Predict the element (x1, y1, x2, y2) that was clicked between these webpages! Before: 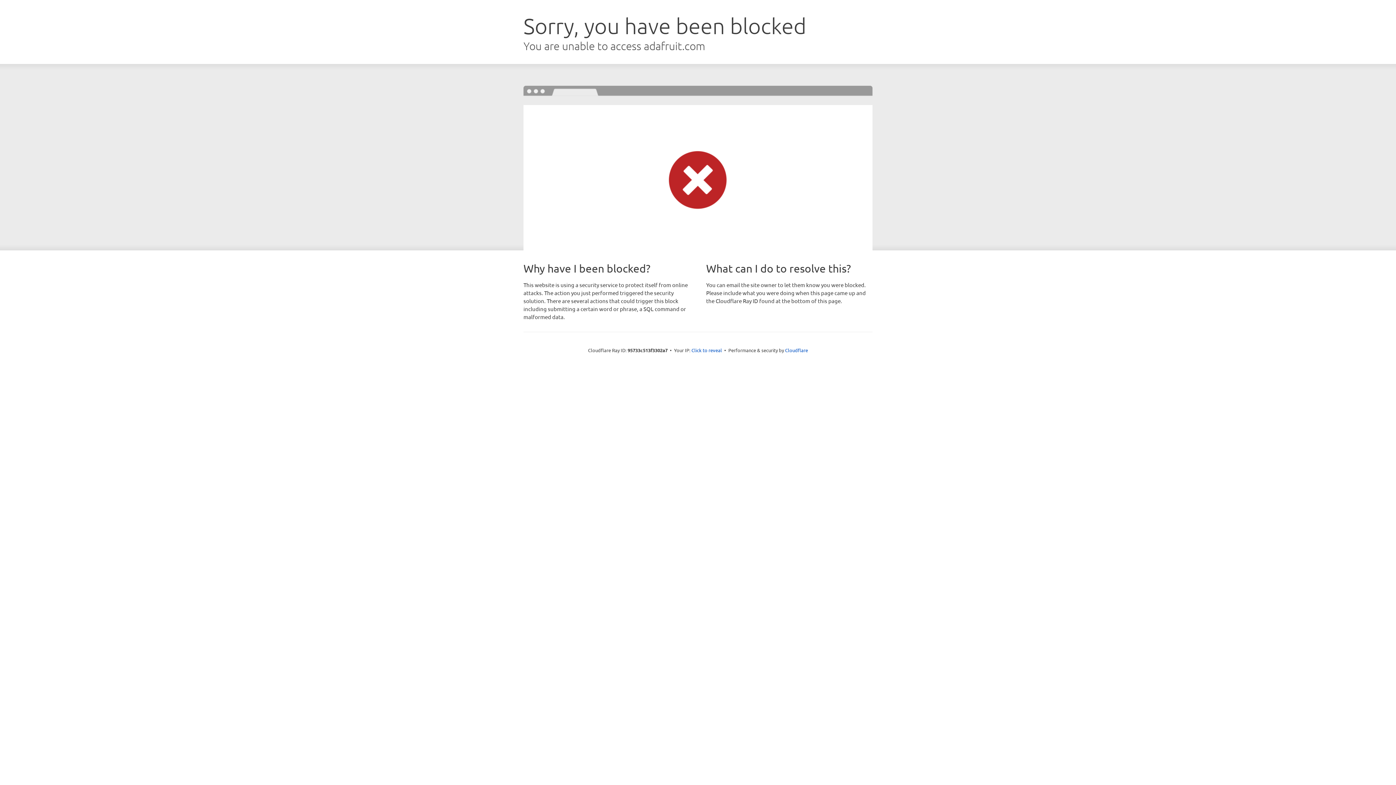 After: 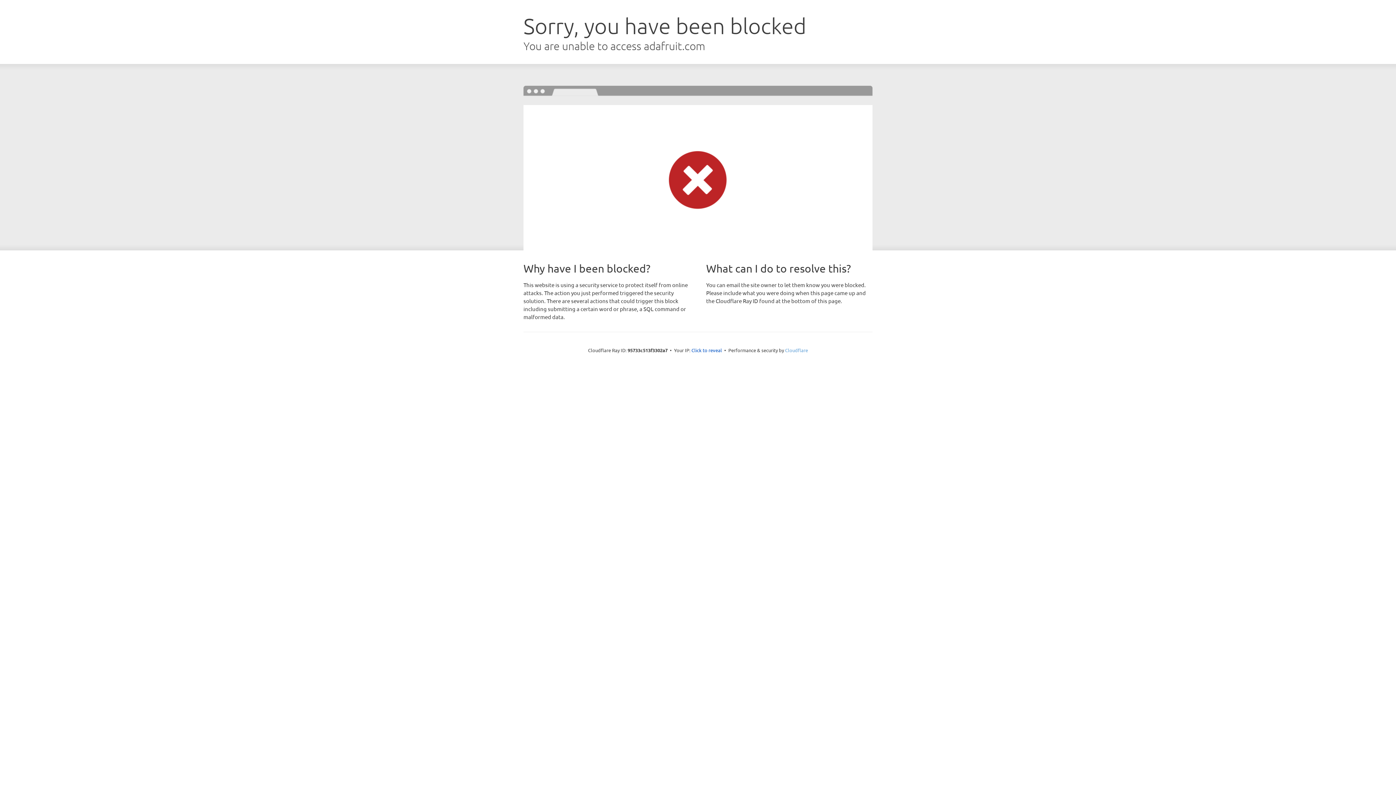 Action: bbox: (785, 347, 808, 353) label: Cloudflare